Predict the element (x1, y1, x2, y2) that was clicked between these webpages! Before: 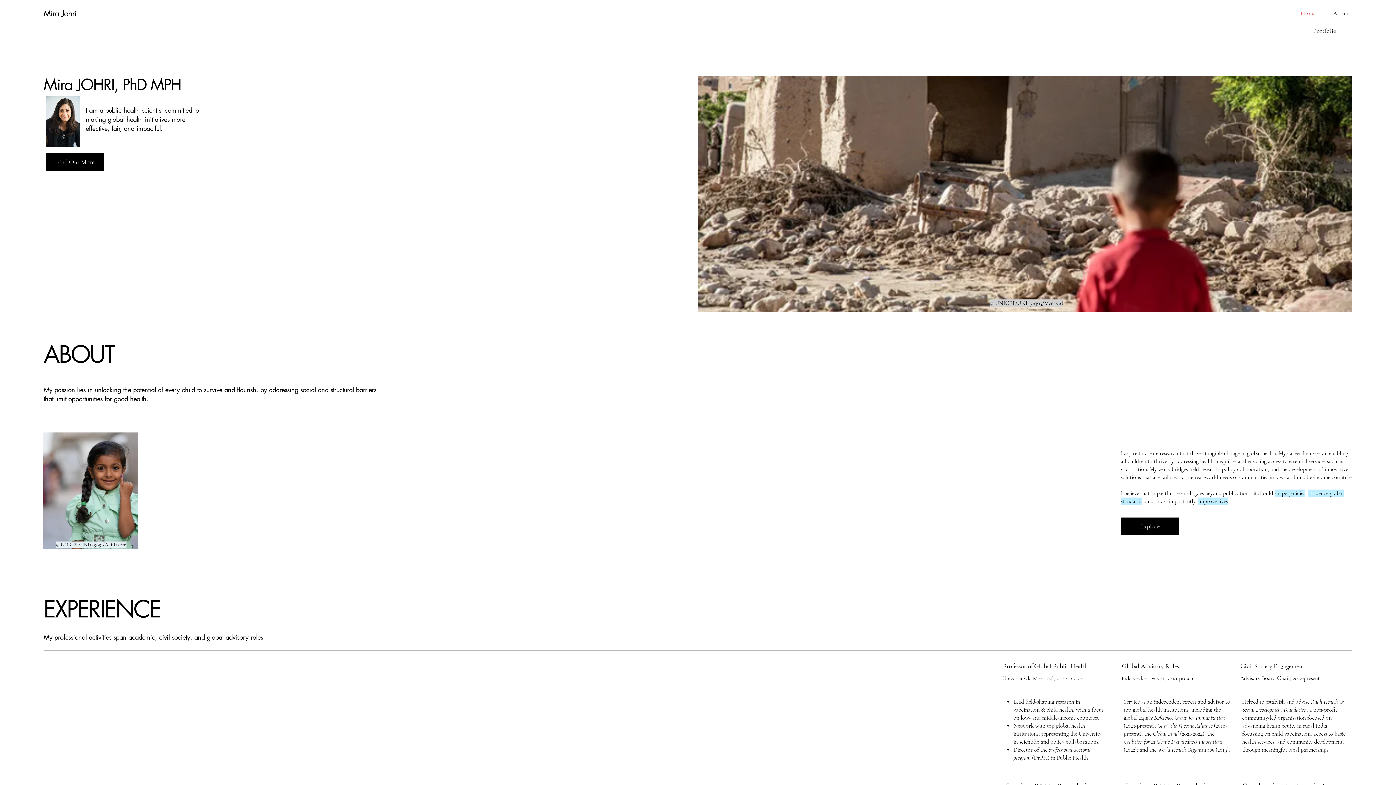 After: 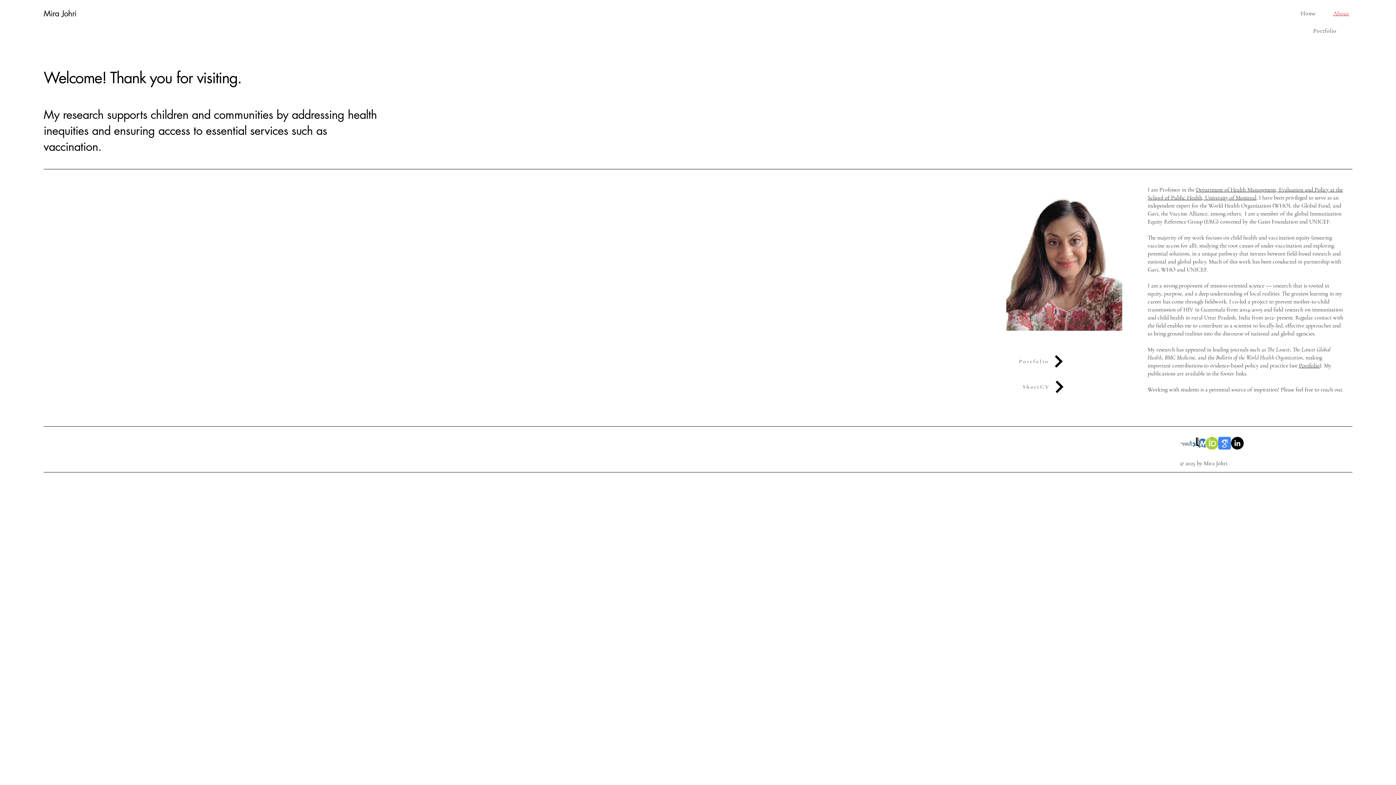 Action: bbox: (46, 153, 104, 171) label: Find Out More